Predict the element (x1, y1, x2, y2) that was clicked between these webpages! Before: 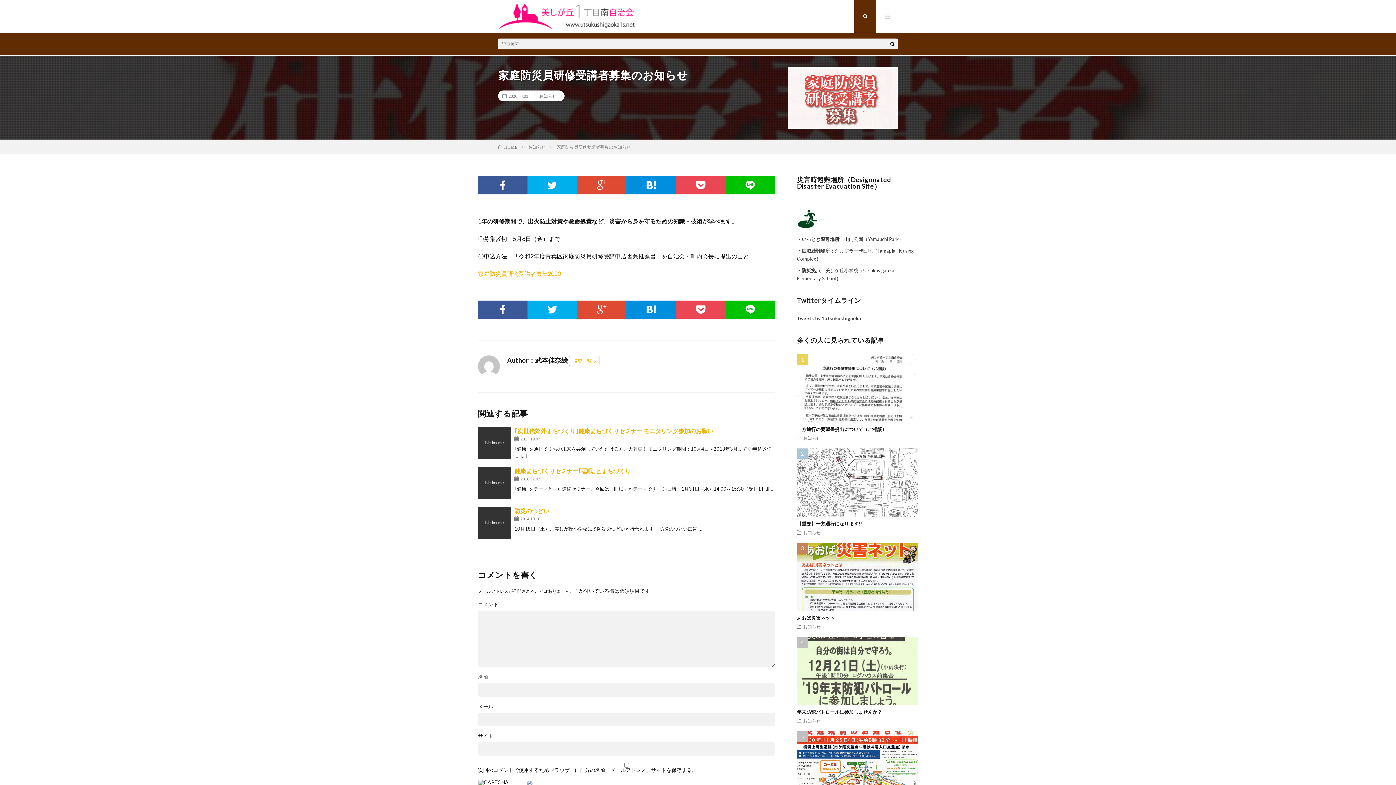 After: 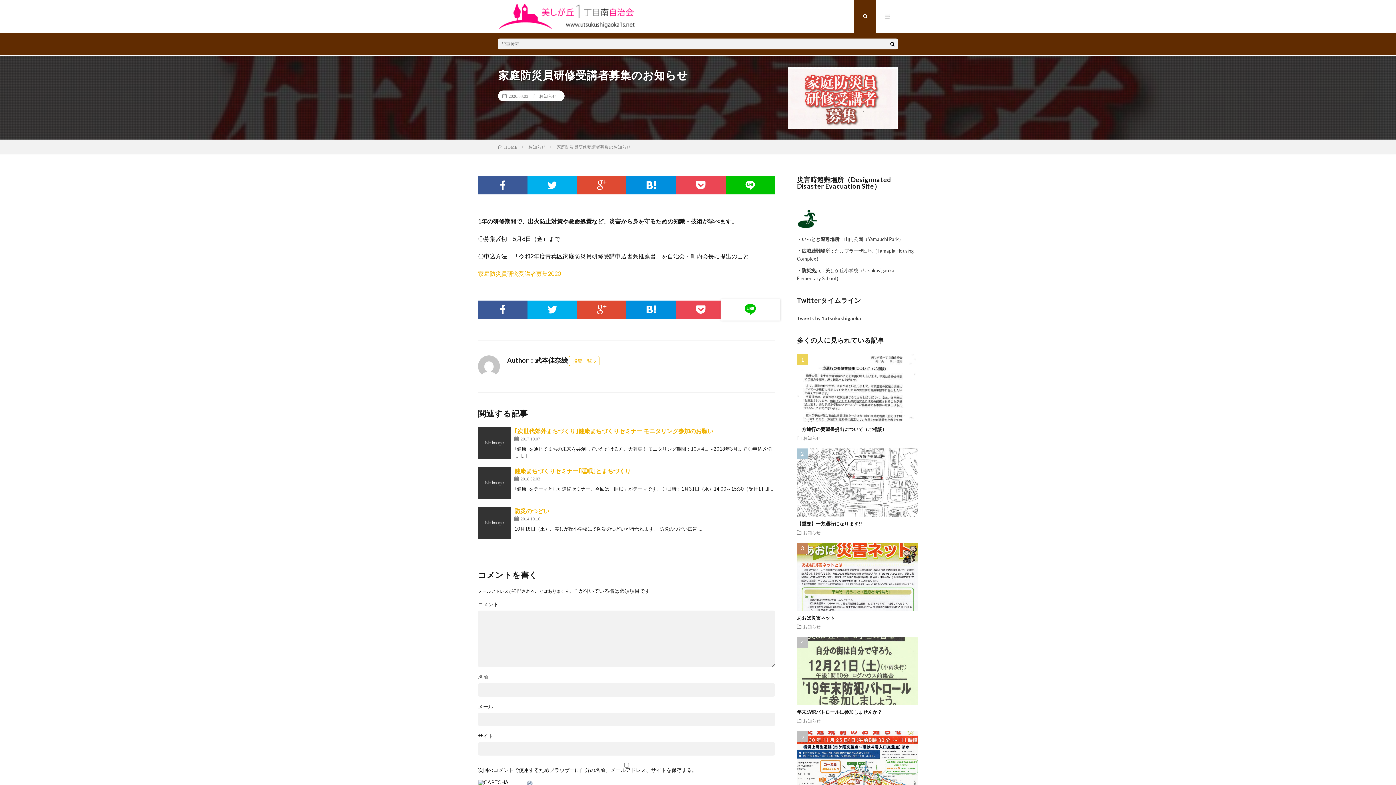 Action: bbox: (725, 300, 775, 318)